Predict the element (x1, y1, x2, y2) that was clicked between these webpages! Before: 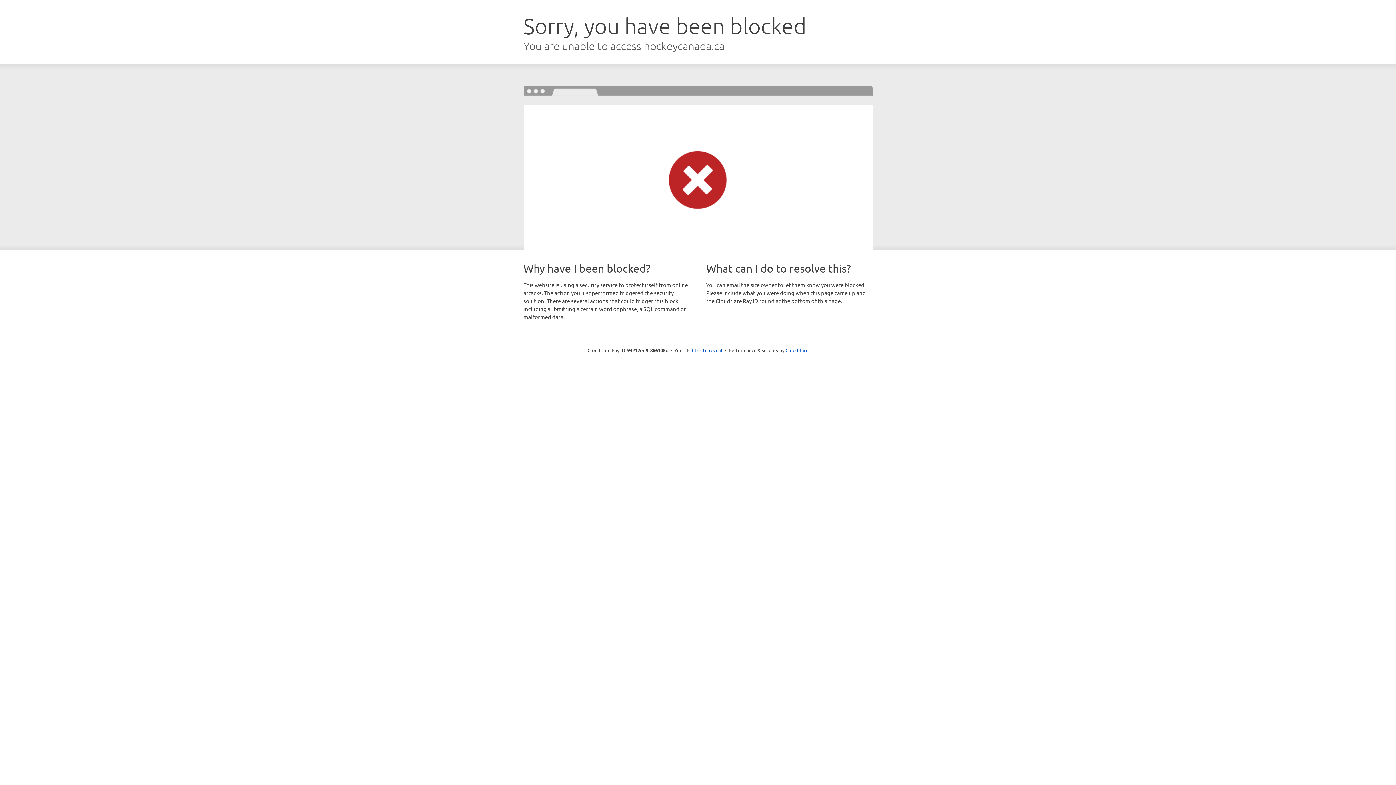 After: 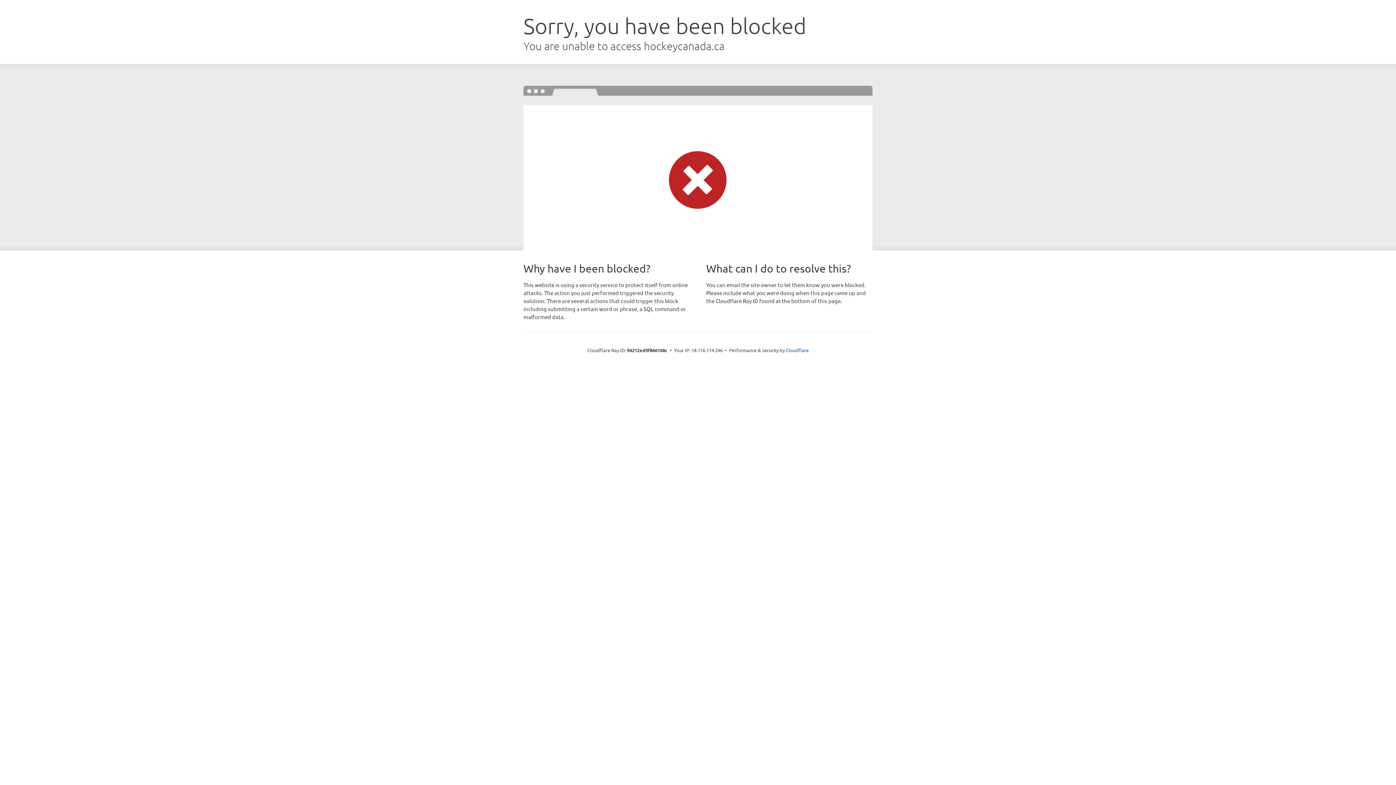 Action: bbox: (692, 346, 722, 353) label: Click to reveal